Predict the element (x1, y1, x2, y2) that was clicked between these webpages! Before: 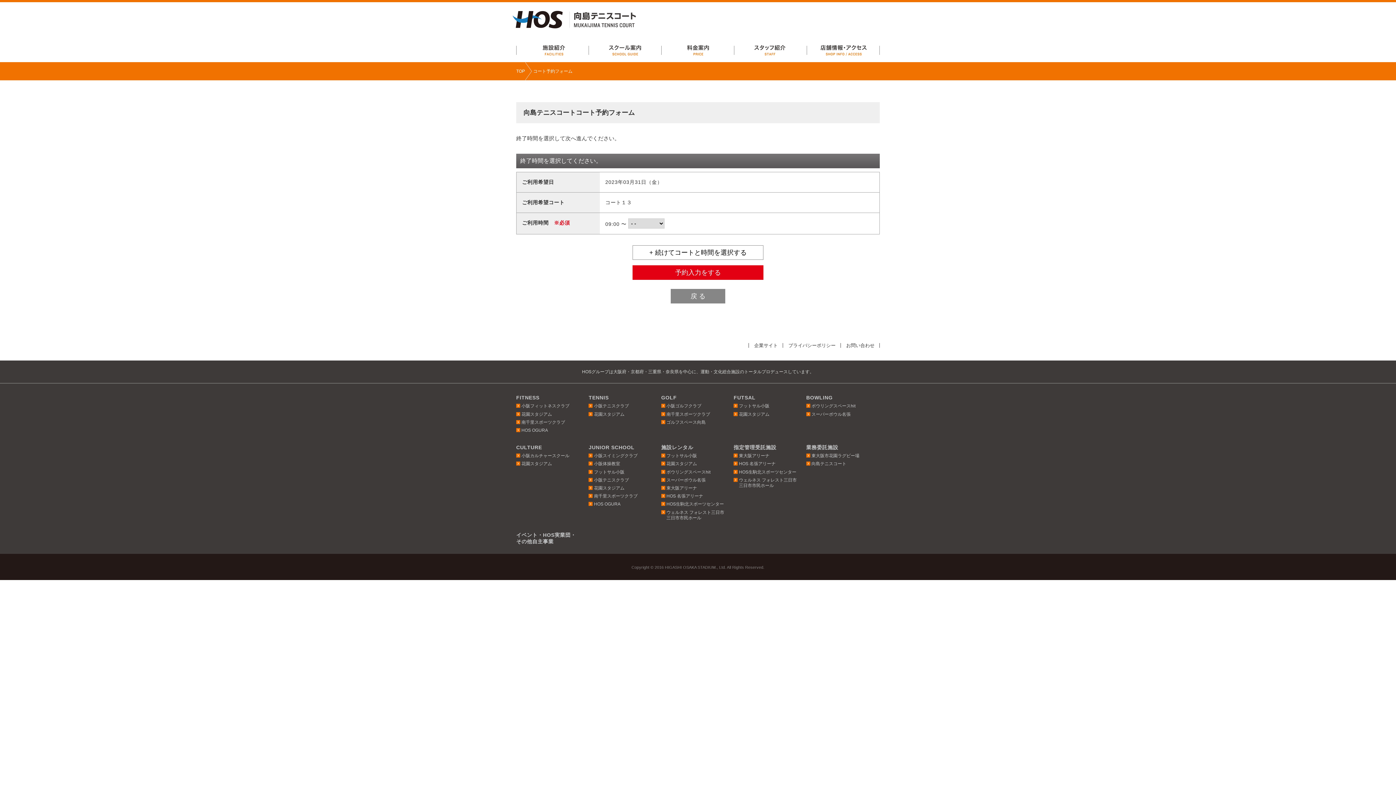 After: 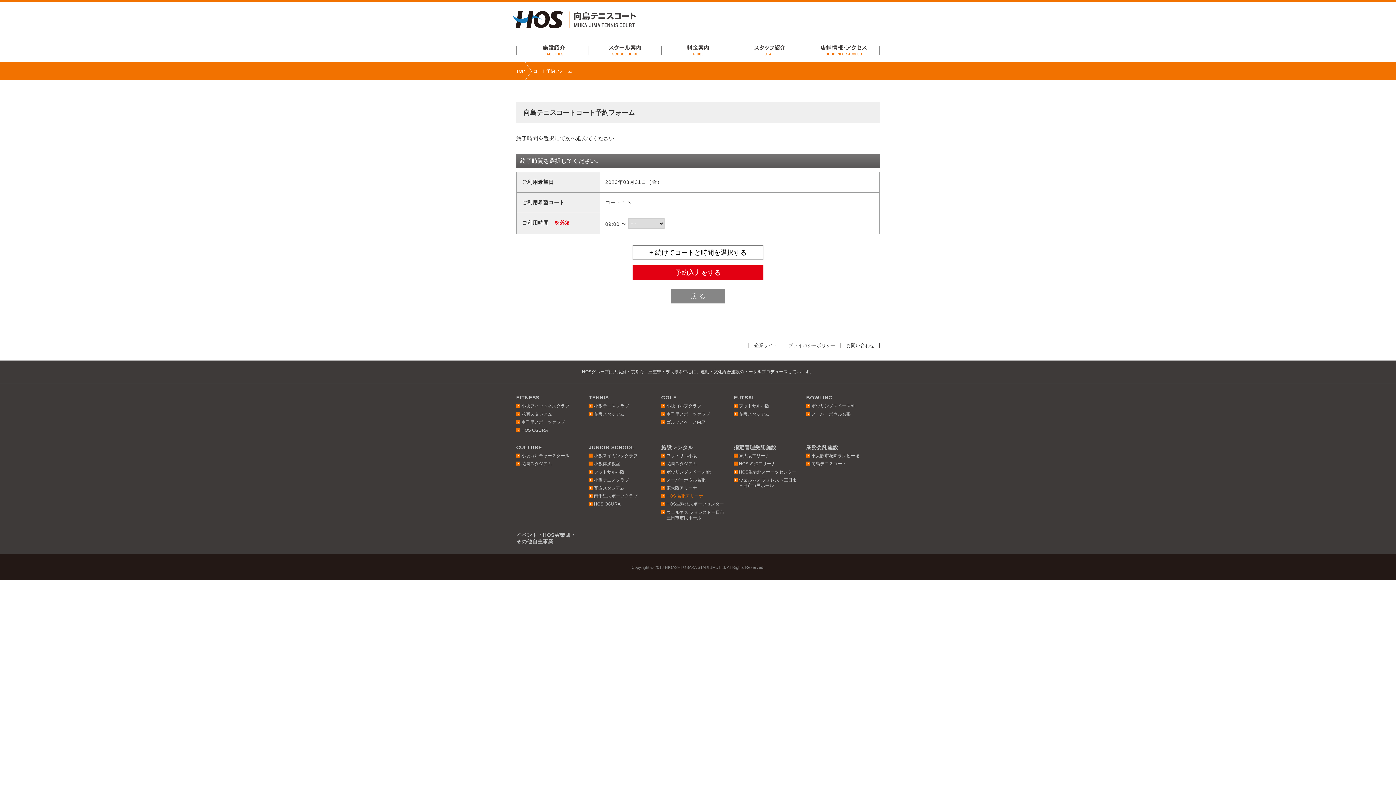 Action: label: HOS 名張アリーナ bbox: (666, 493, 703, 498)